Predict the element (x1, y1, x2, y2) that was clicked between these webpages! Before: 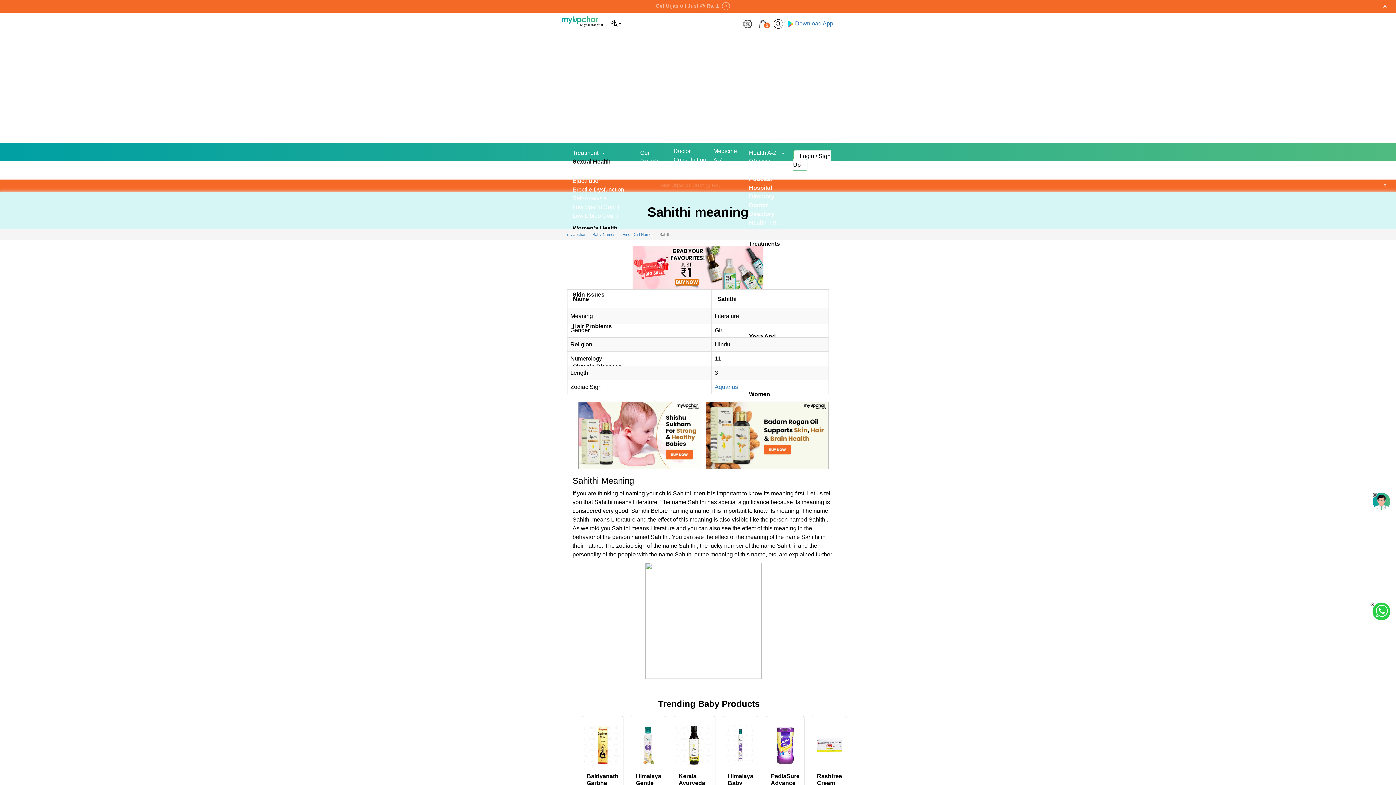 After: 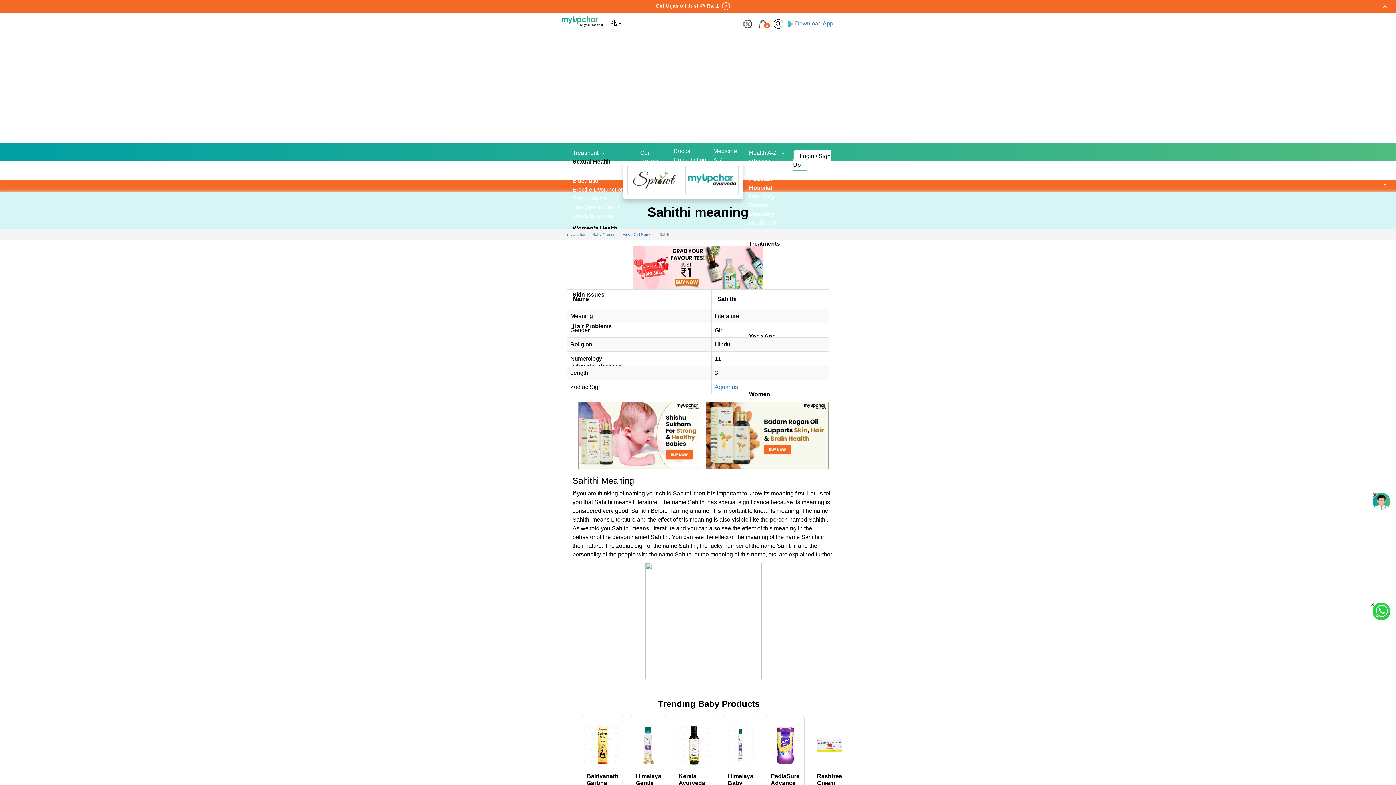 Action: bbox: (640, 143, 658, 171) label: Our Brands